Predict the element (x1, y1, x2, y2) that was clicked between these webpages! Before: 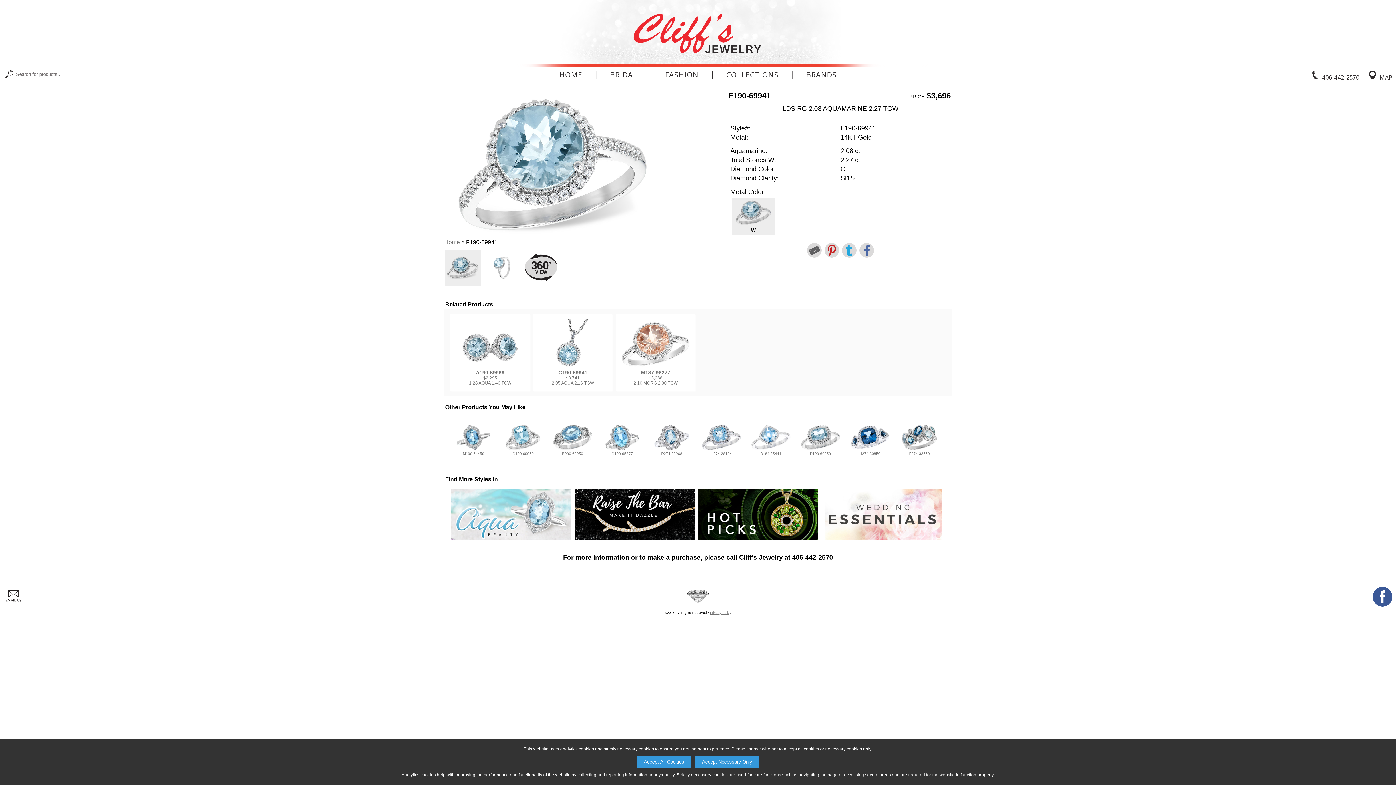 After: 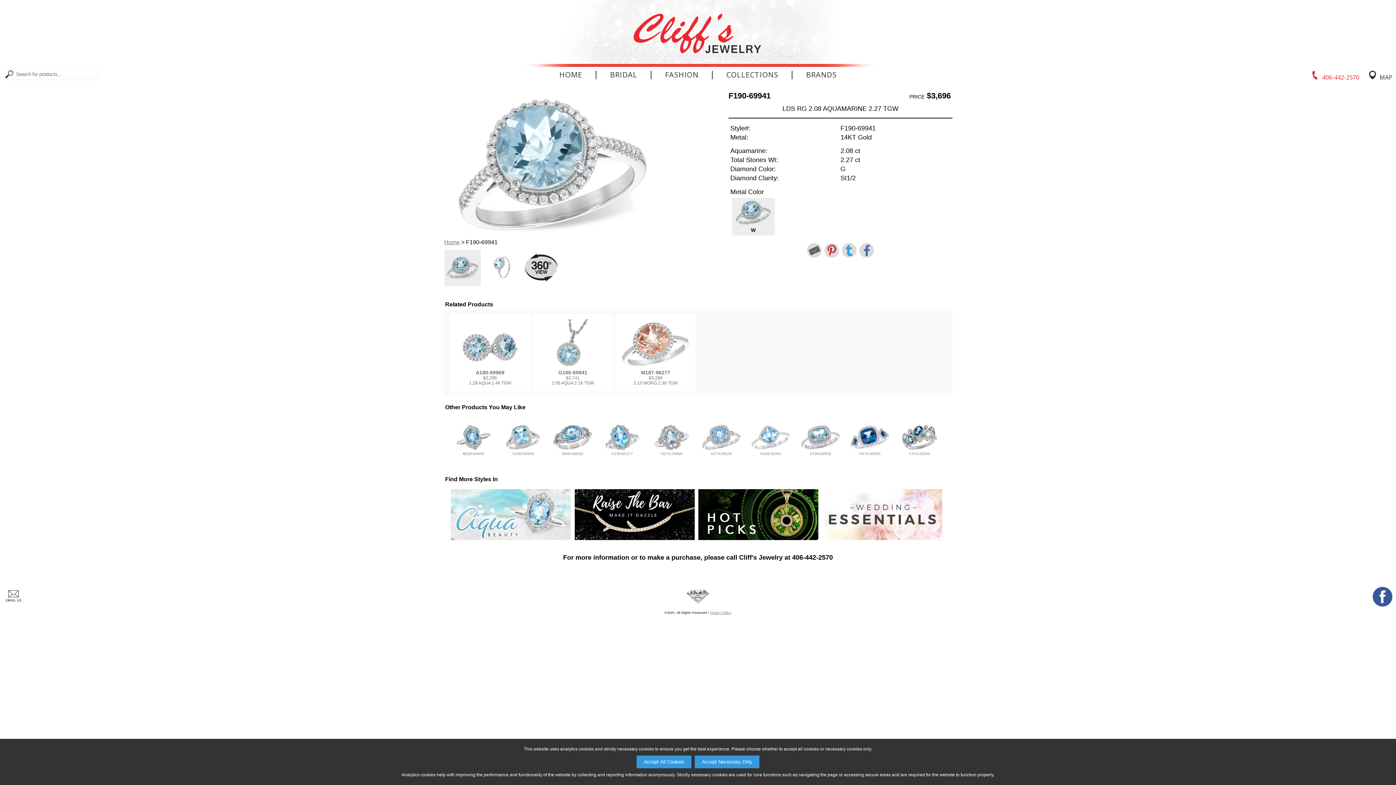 Action: bbox: (1310, 73, 1366, 81) label: 406-442-2570